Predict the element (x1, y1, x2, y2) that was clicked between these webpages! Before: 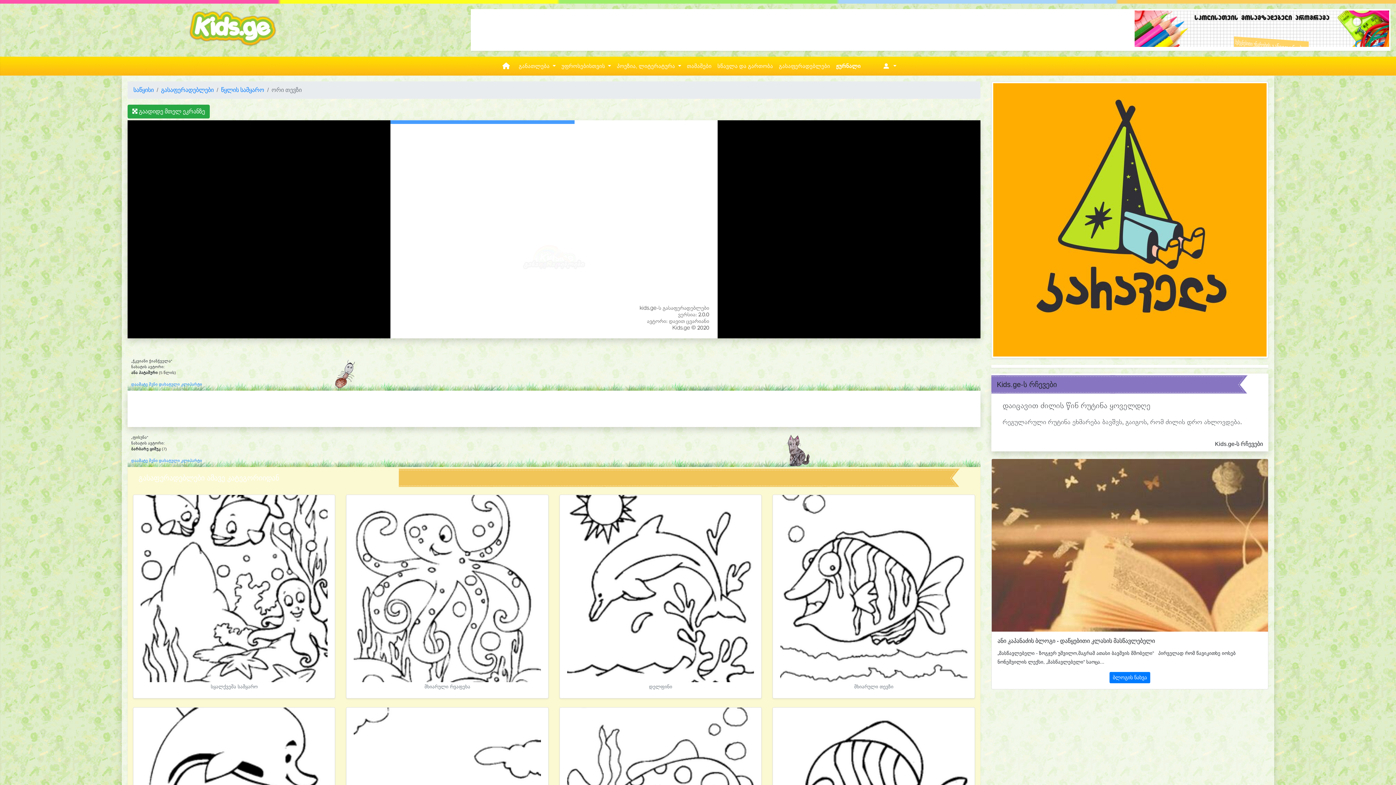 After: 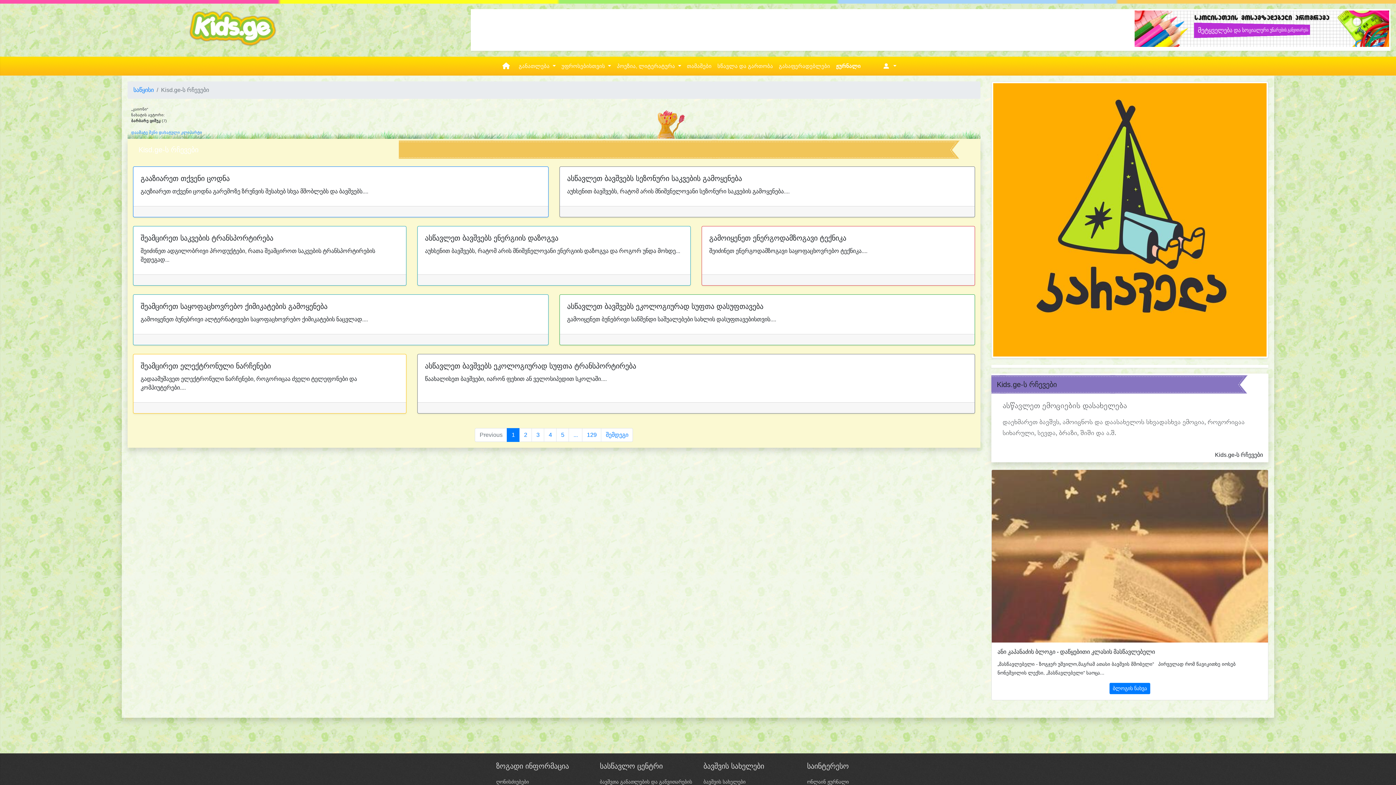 Action: label: Kids.ge-ს რჩევები bbox: (1215, 441, 1263, 447)